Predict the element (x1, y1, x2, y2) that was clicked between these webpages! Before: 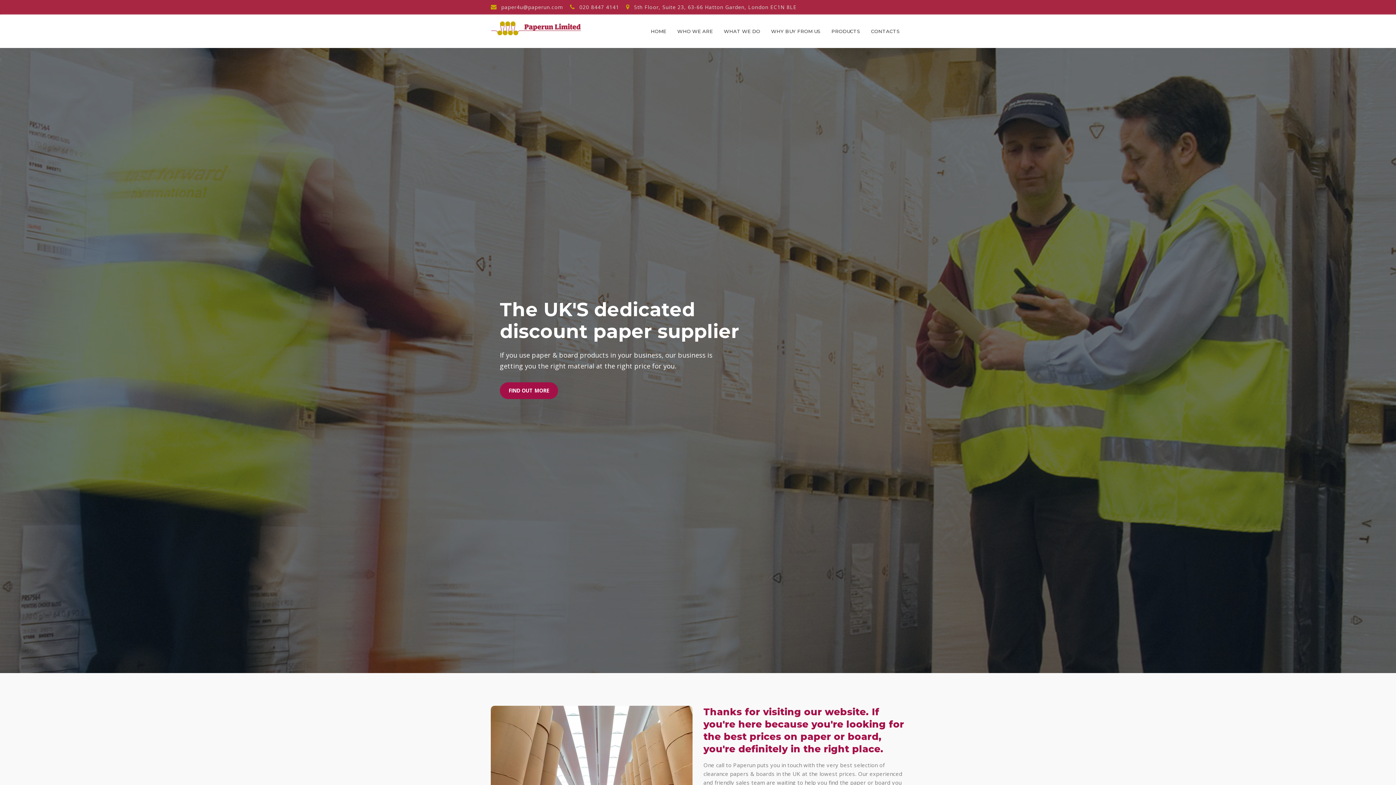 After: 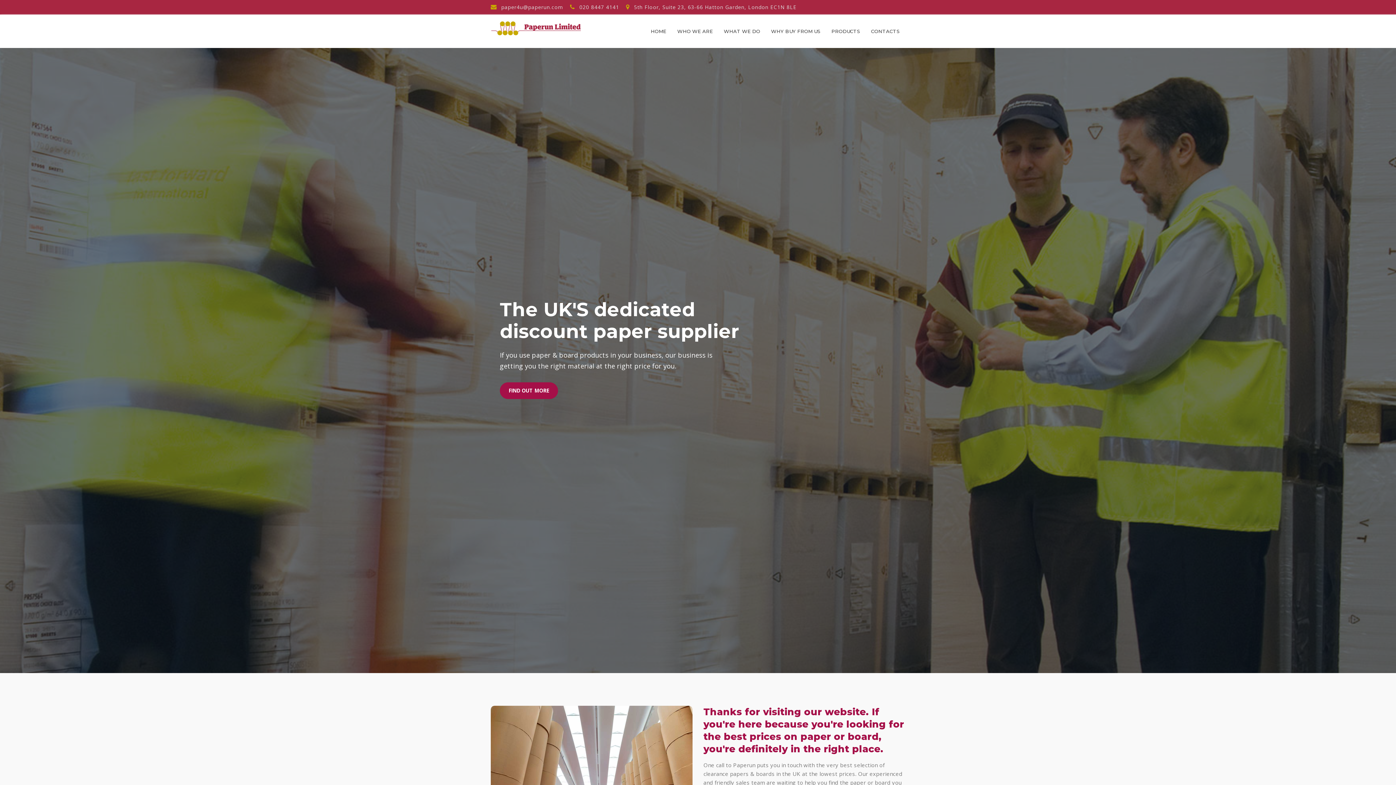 Action: bbox: (570, 0, 619, 14) label:  020 8447 4141